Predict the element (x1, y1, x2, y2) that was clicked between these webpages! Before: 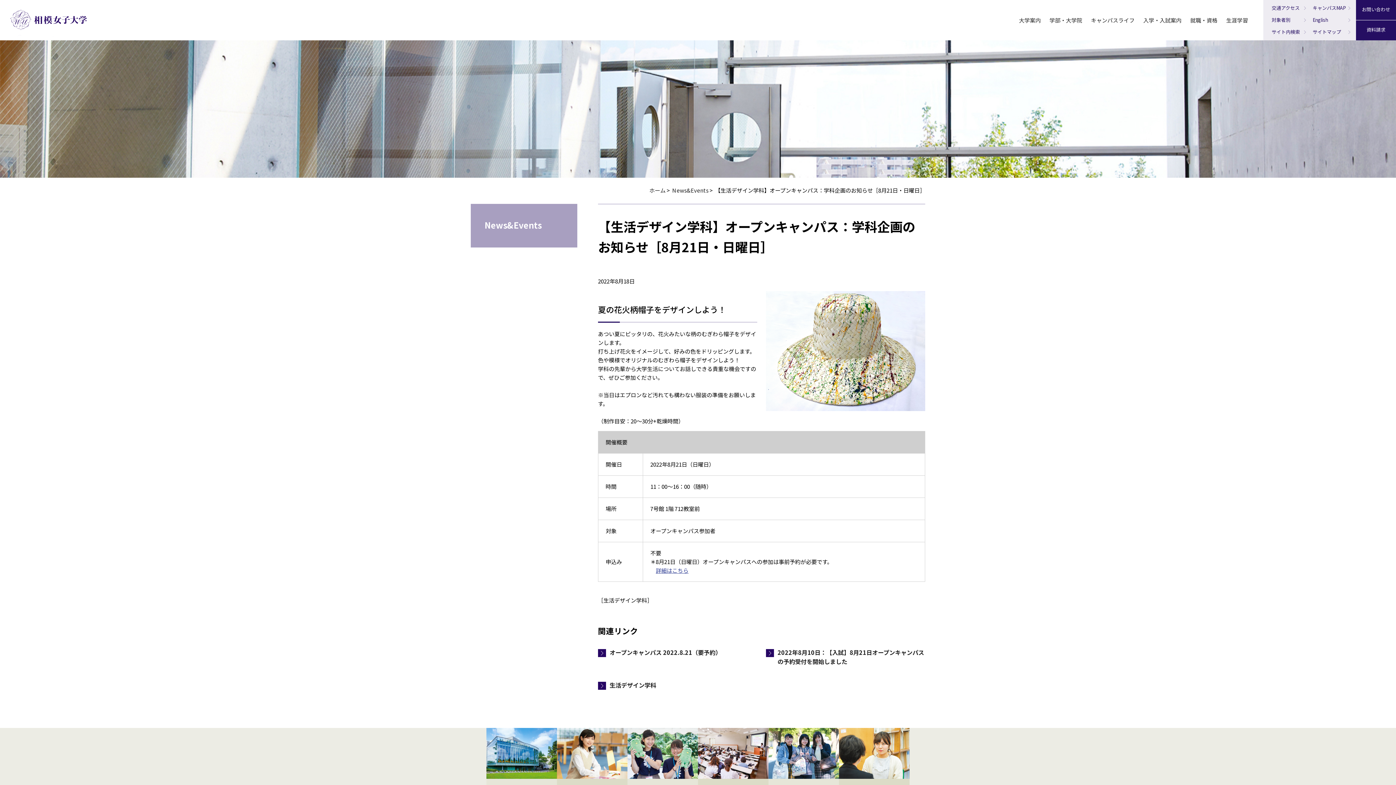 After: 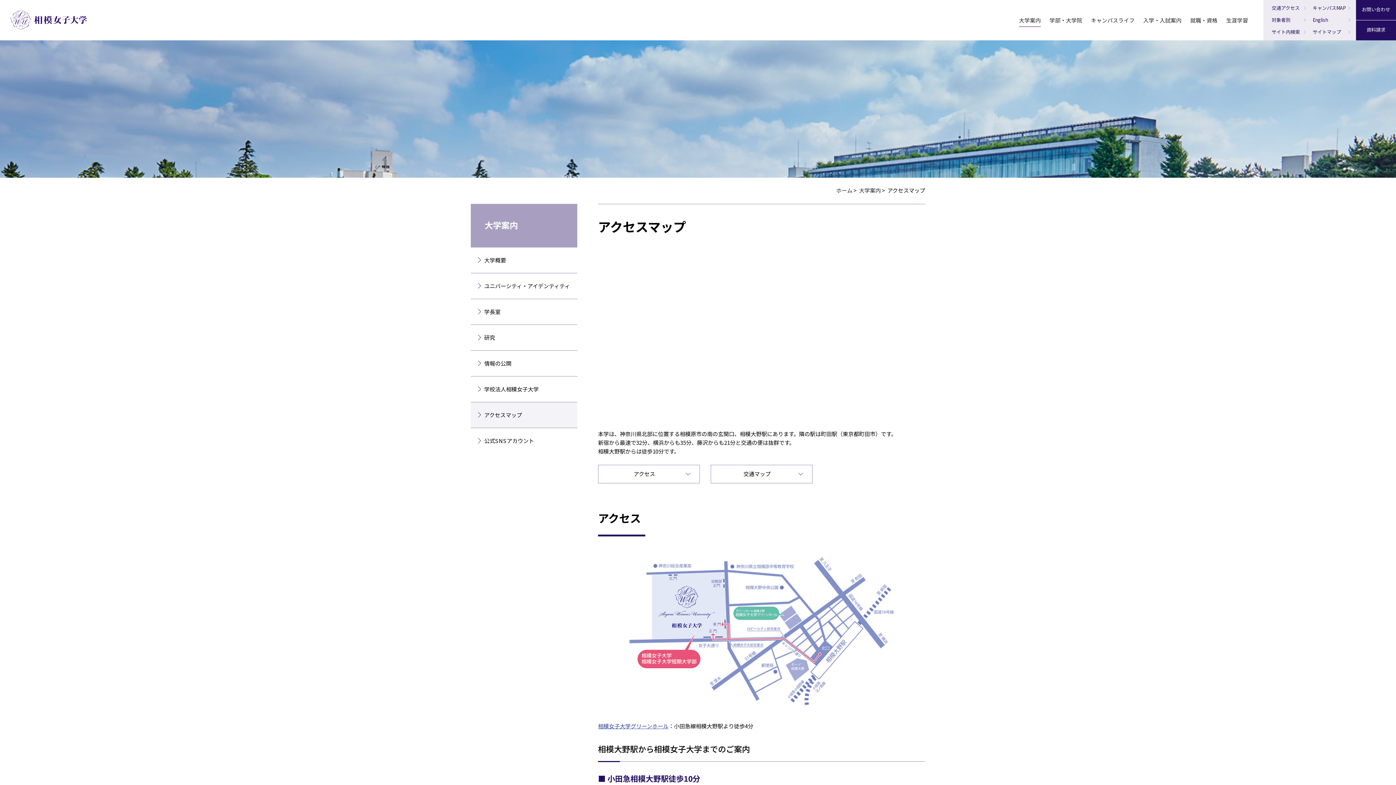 Action: bbox: (1272, 4, 1306, 11) label: 交通アクセス